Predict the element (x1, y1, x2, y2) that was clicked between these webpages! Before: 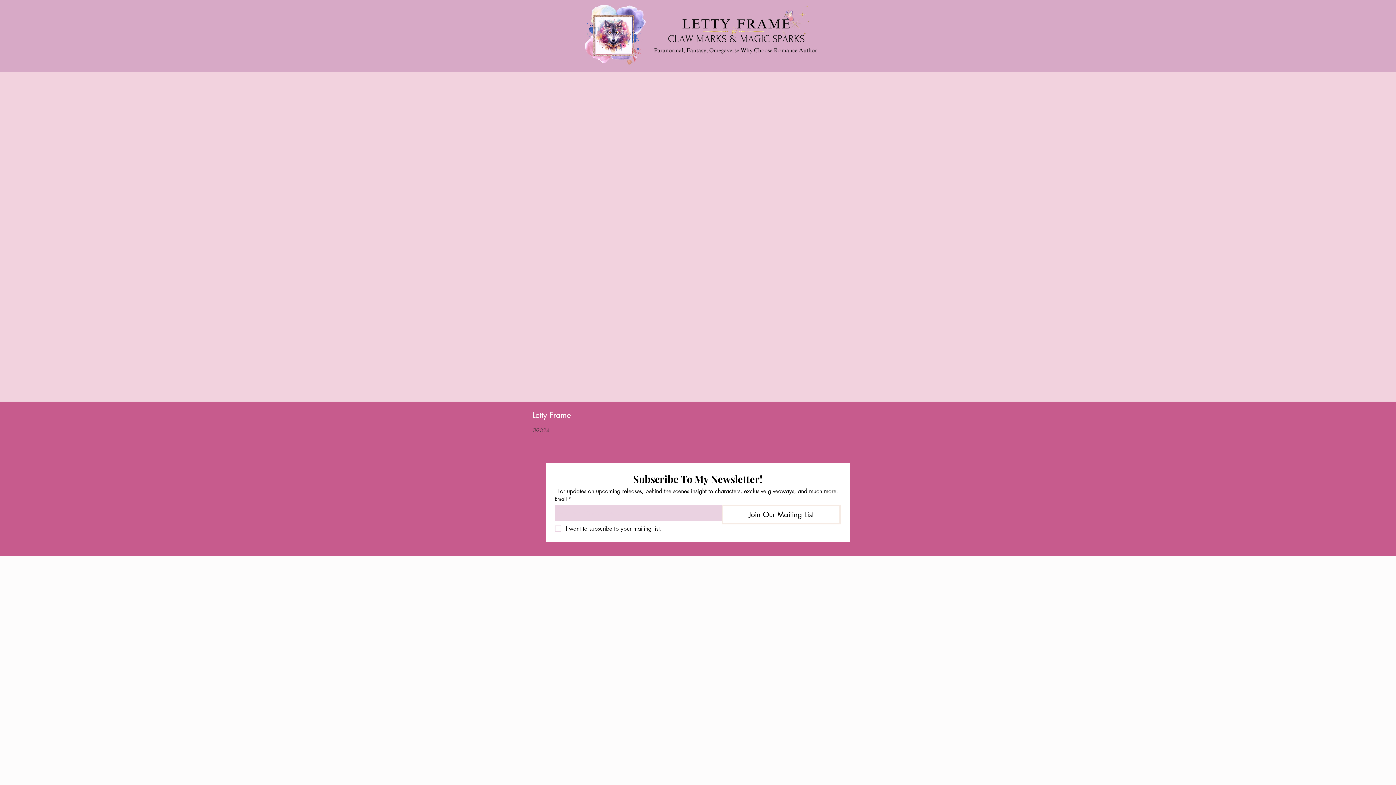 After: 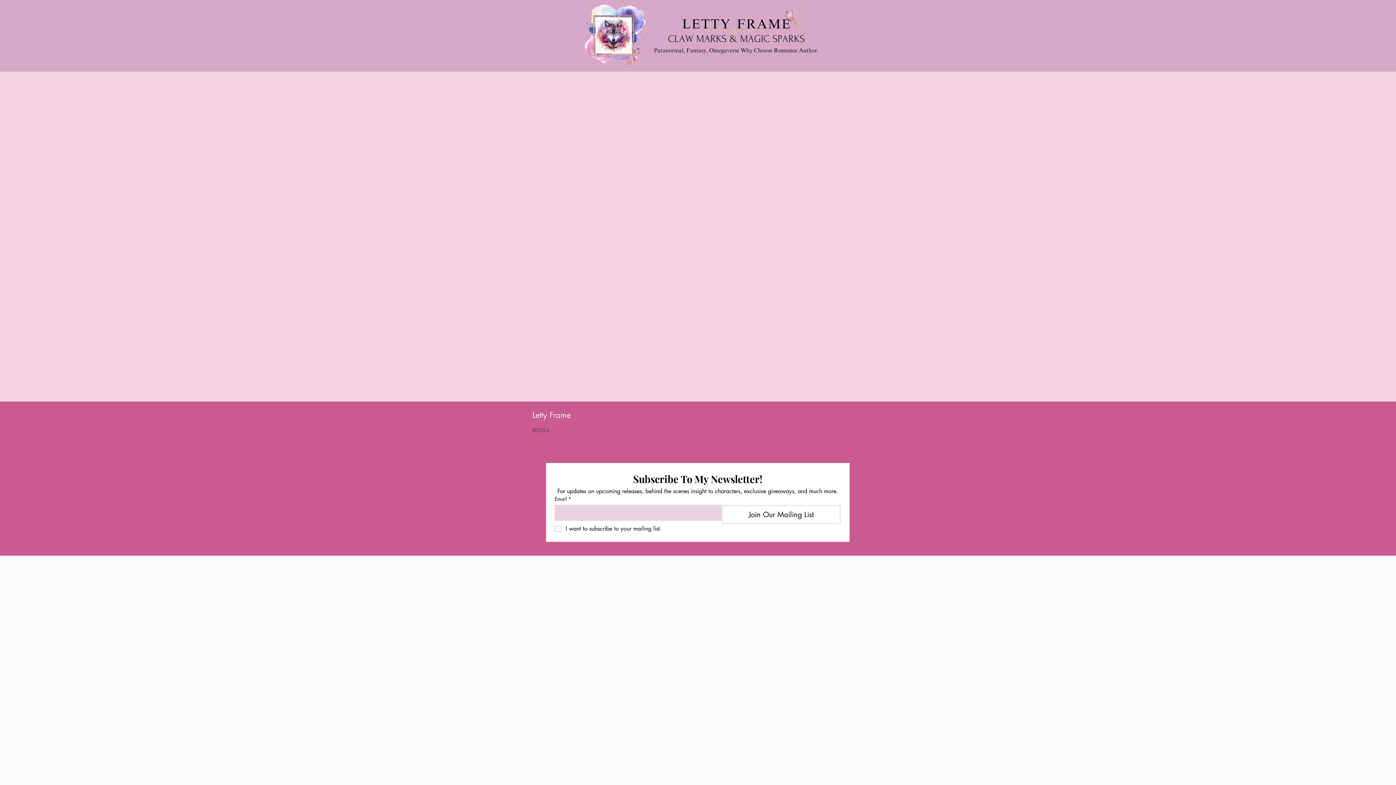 Action: bbox: (616, 417, 646, 447)